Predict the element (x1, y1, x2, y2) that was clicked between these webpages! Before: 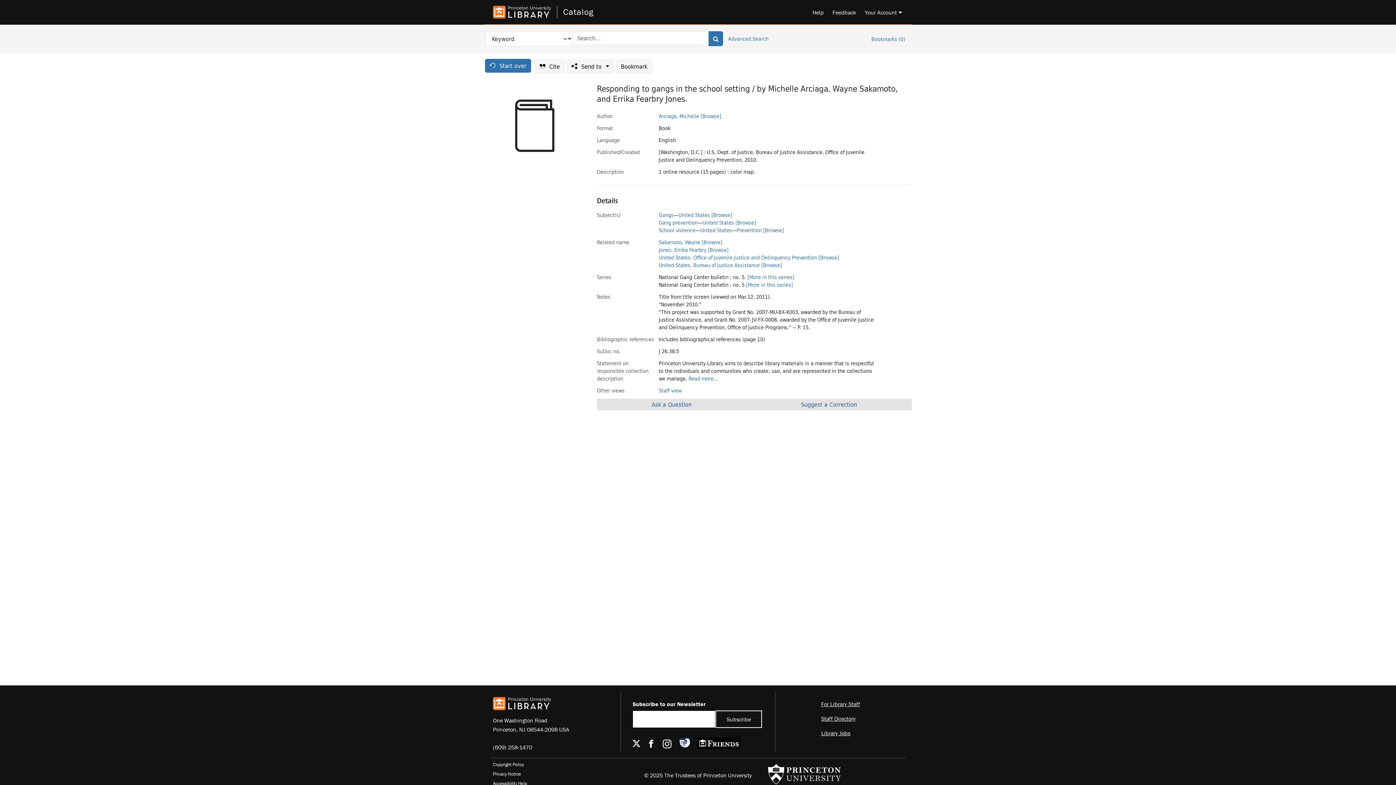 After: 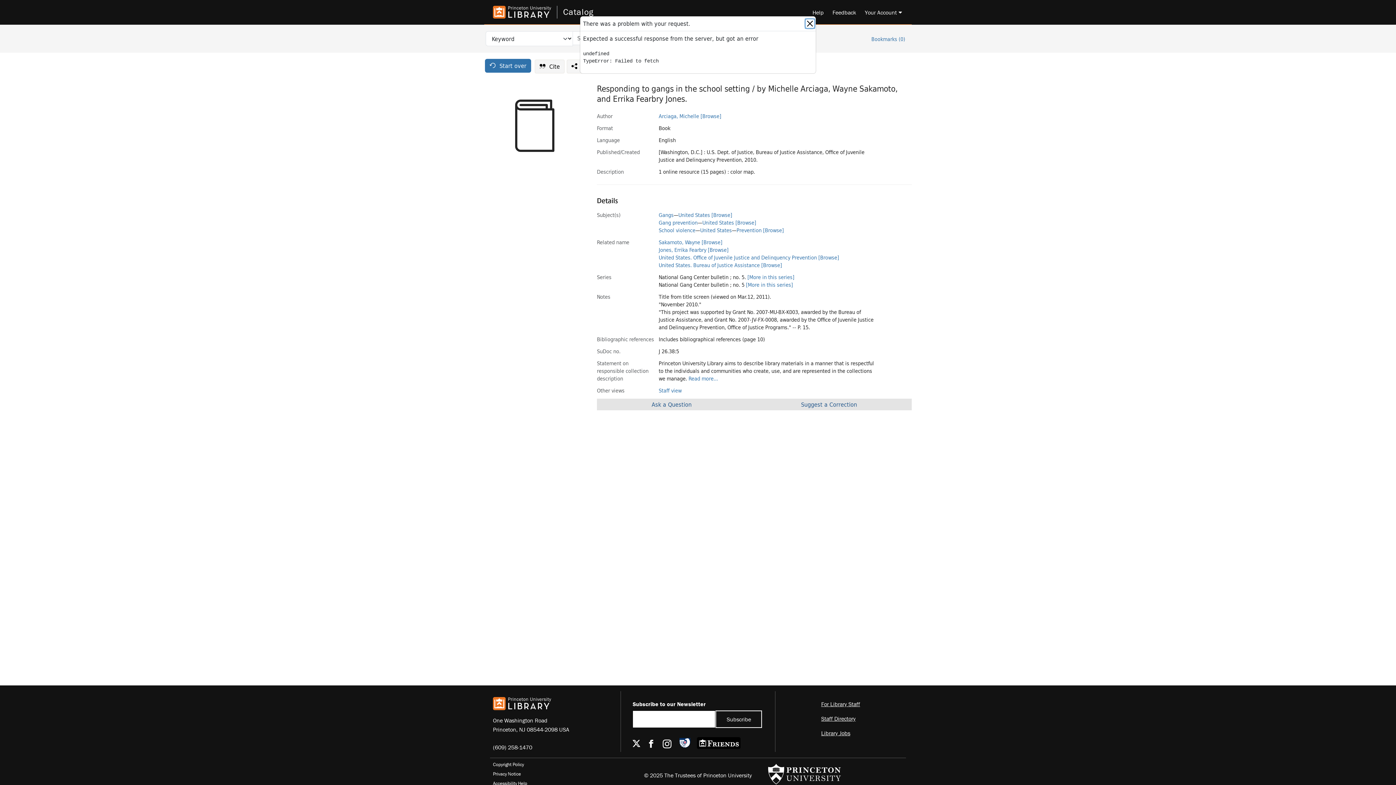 Action: label: Suggest a Correction bbox: (801, 400, 857, 408)